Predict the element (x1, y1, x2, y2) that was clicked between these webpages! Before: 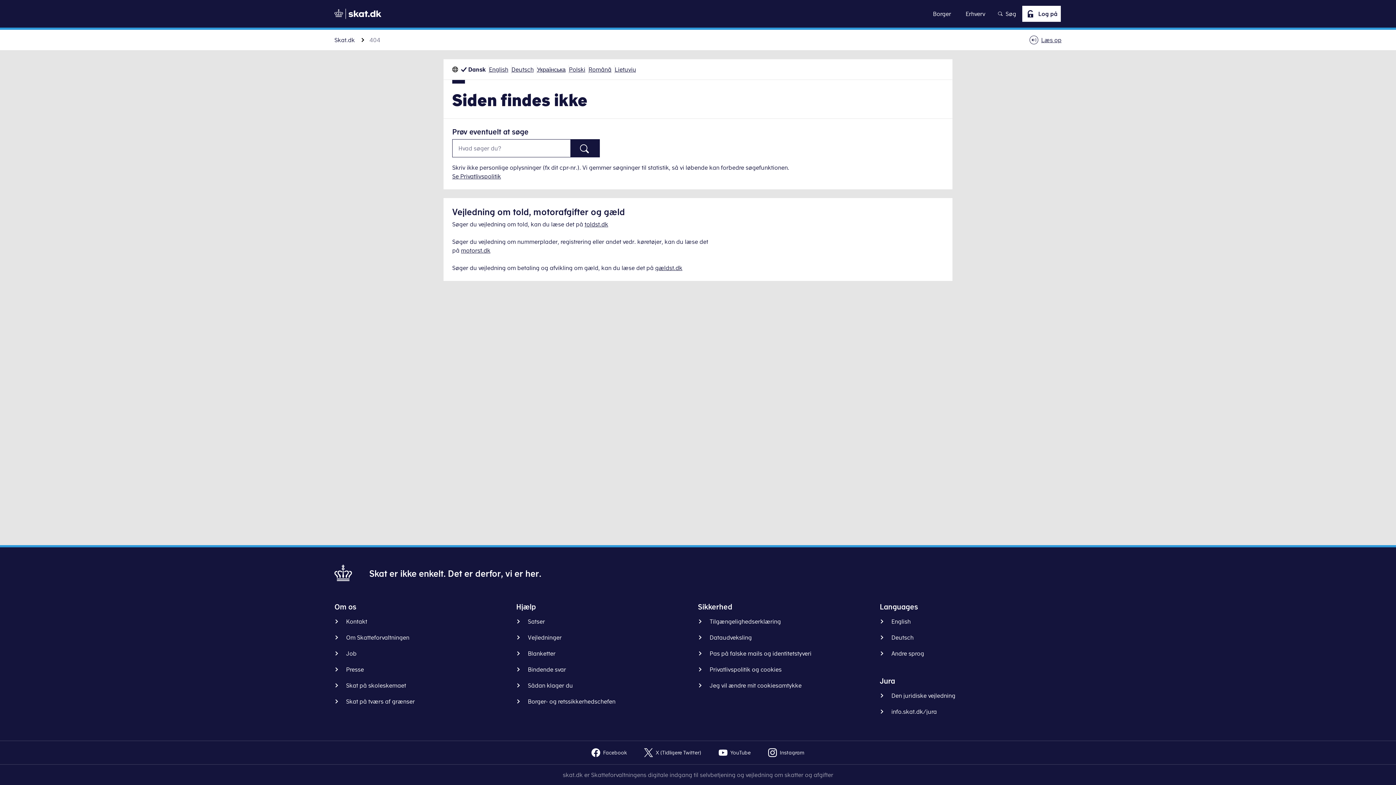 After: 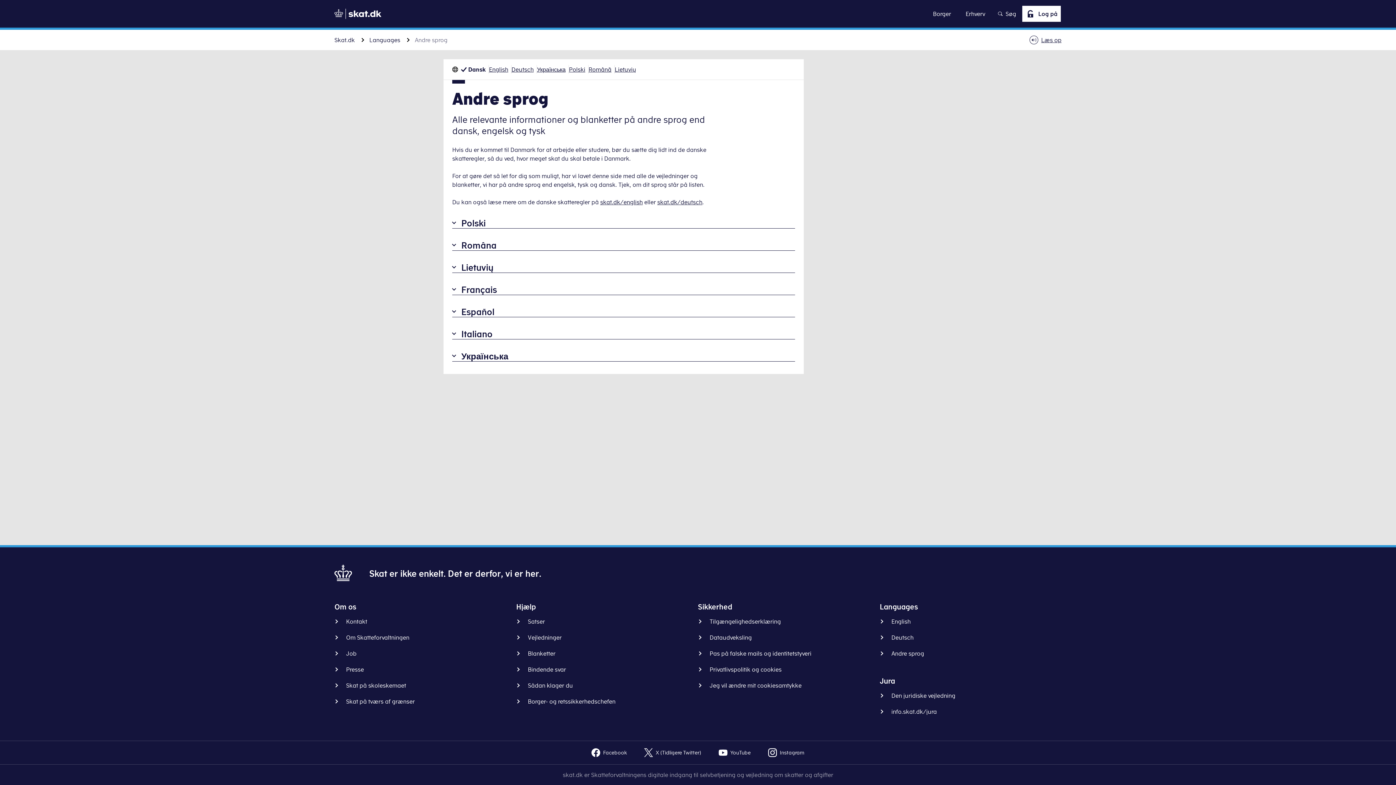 Action: label: Andre sprog bbox: (880, 649, 930, 658)